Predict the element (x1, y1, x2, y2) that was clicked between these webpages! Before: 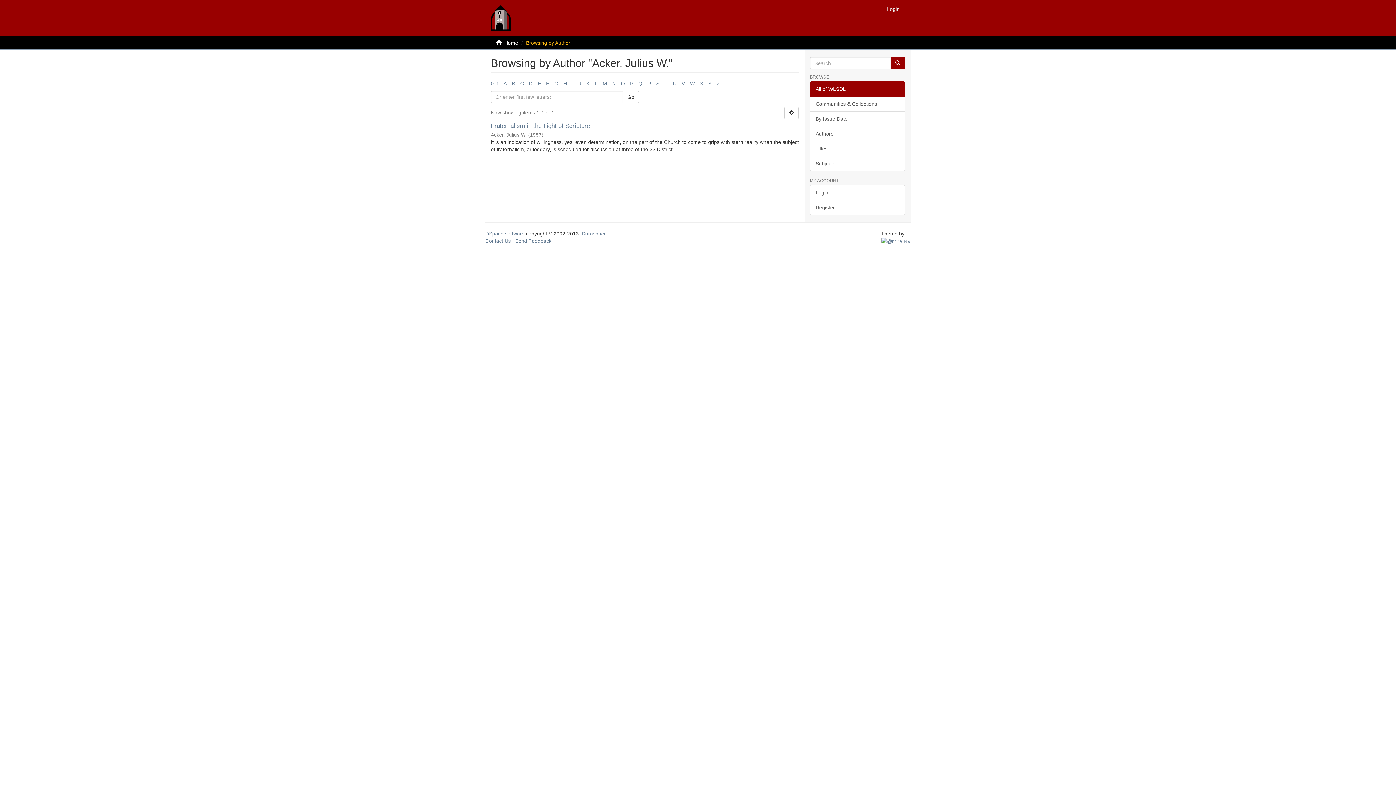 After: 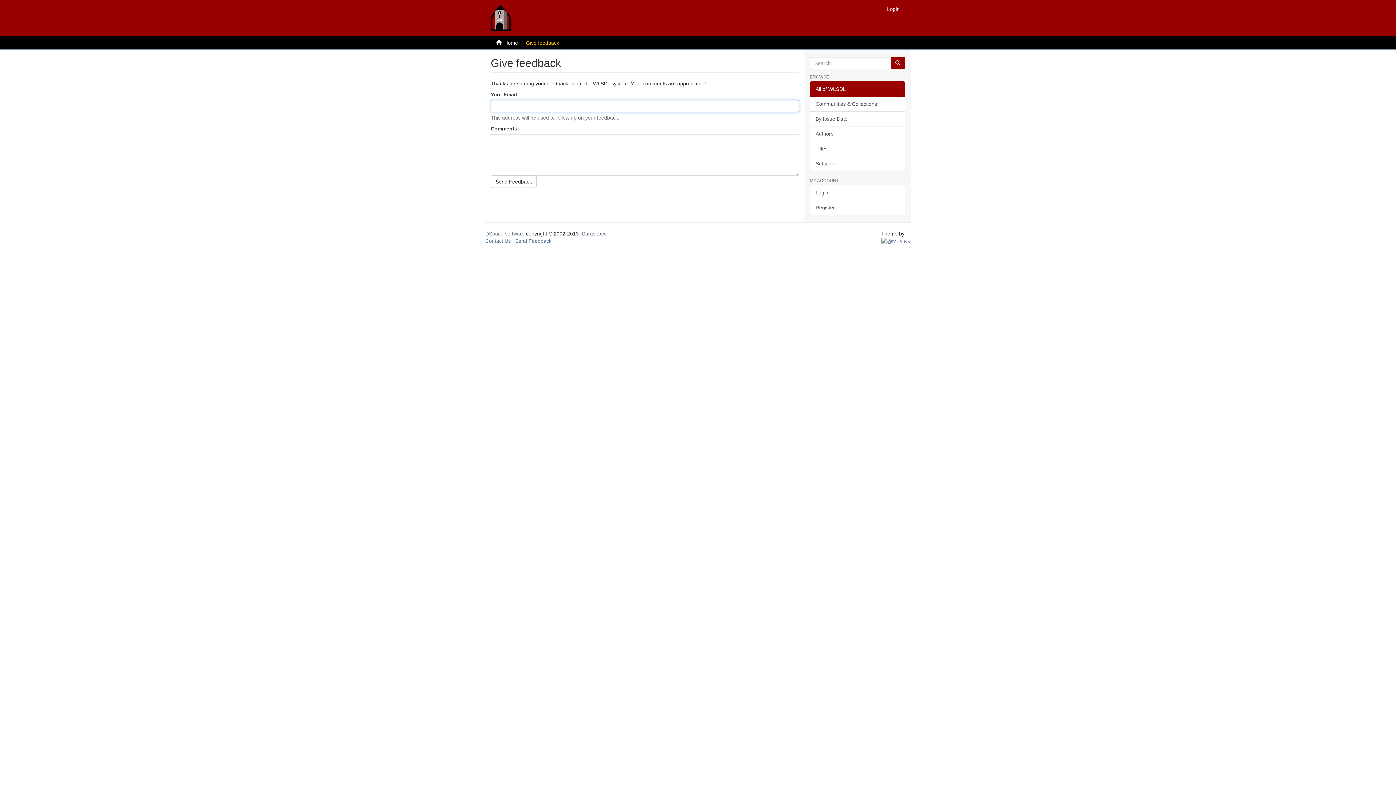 Action: label: Send Feedback bbox: (515, 238, 551, 244)